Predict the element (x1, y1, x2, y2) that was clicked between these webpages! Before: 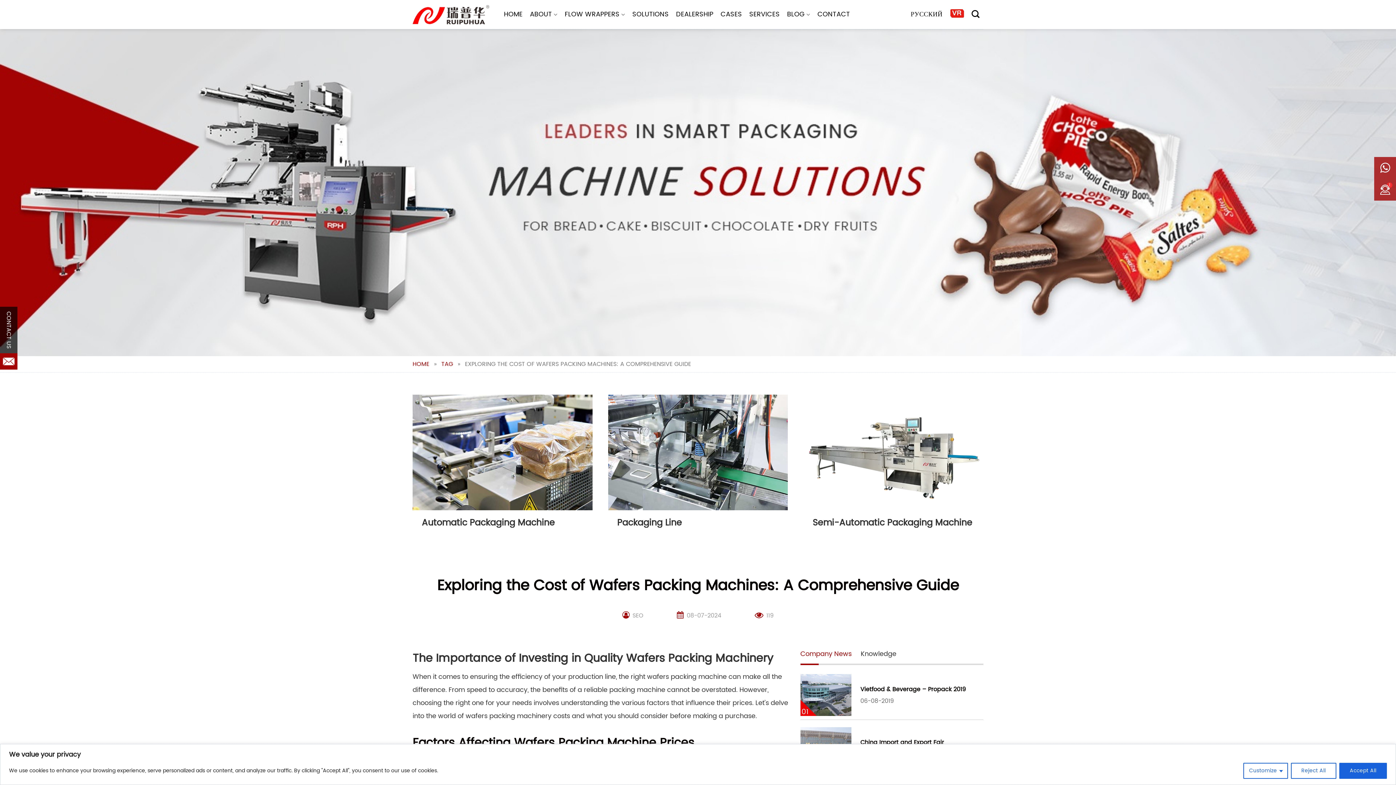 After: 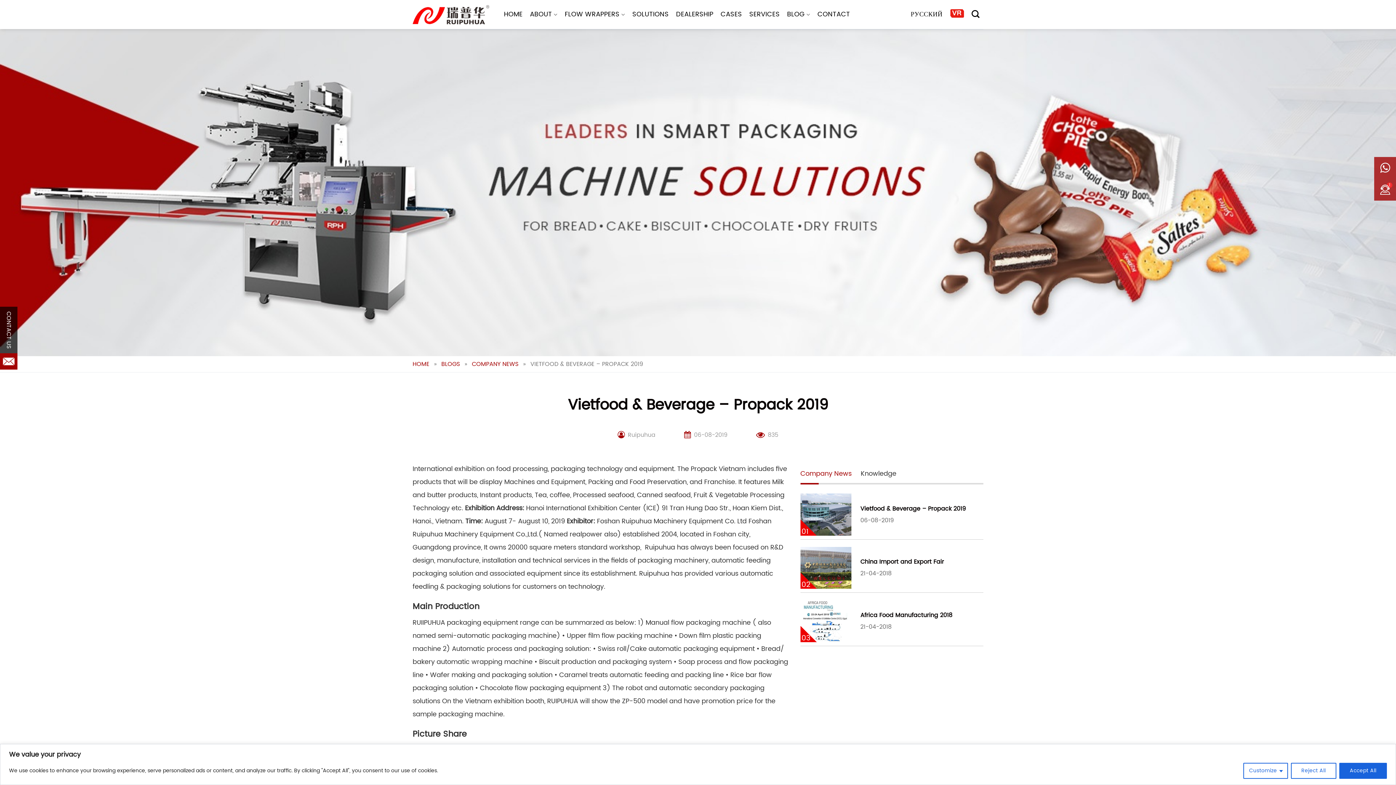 Action: bbox: (800, 674, 983, 716) label: 01
Vietfood & Beverage – Propack 2019
06-08-2019